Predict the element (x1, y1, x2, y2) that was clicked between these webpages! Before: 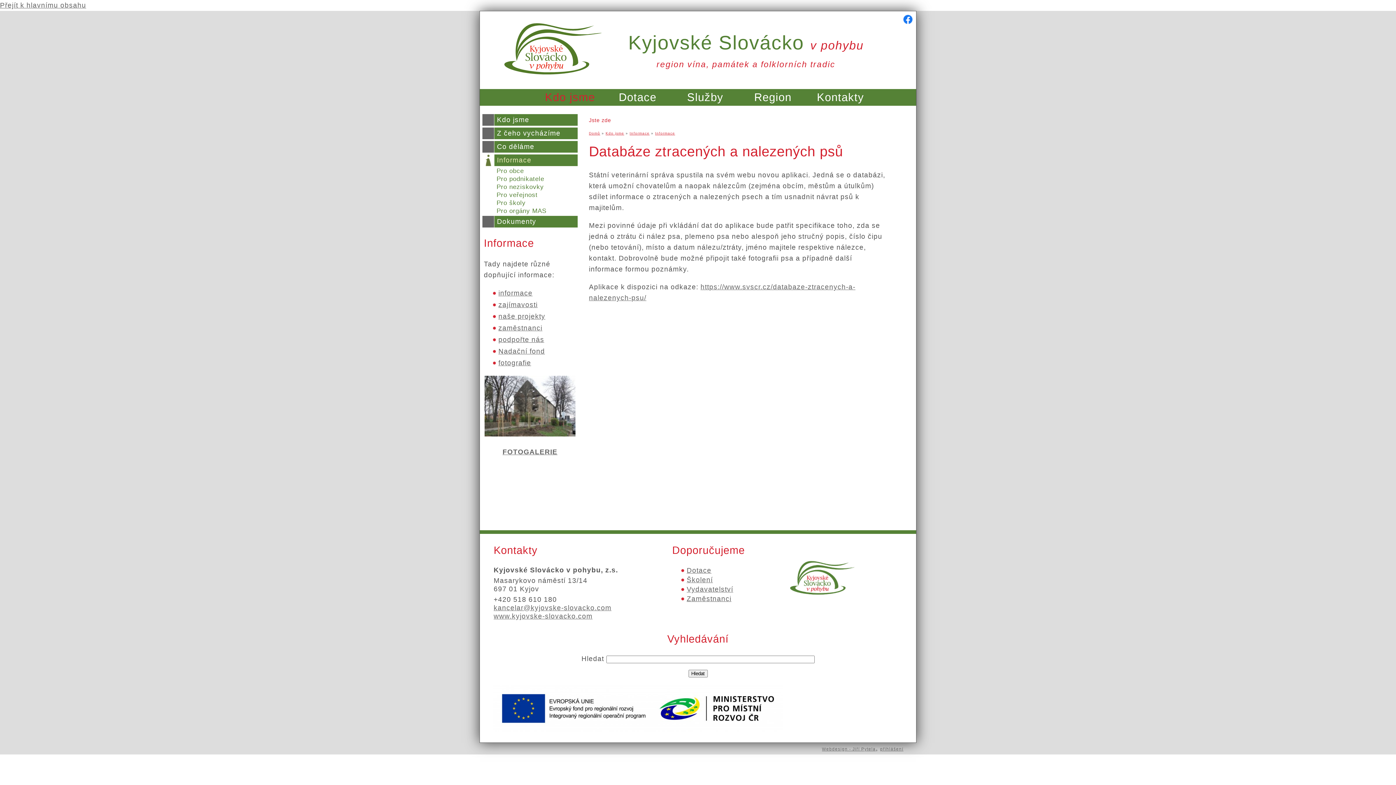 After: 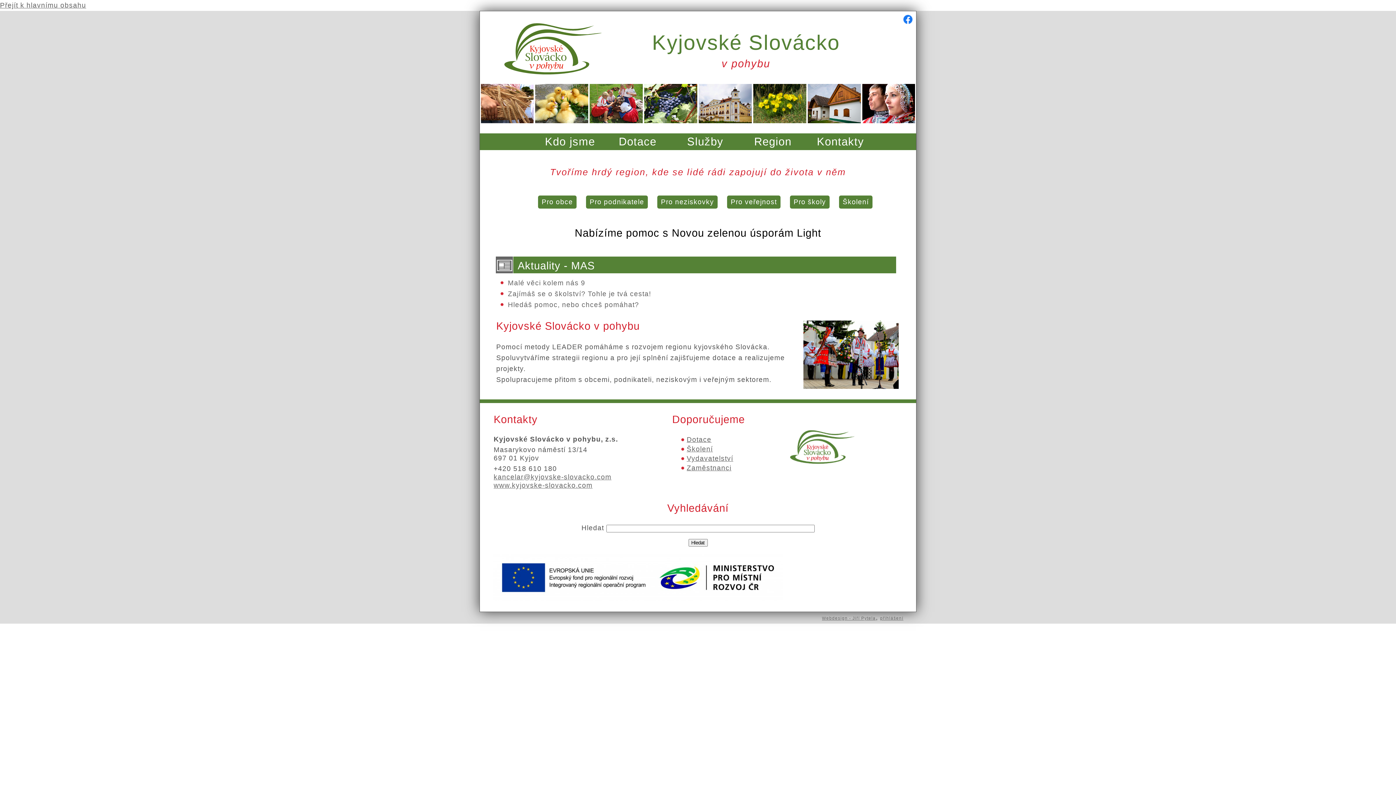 Action: bbox: (628, 31, 864, 53) label: Kyjovské Slovácko v pohybu